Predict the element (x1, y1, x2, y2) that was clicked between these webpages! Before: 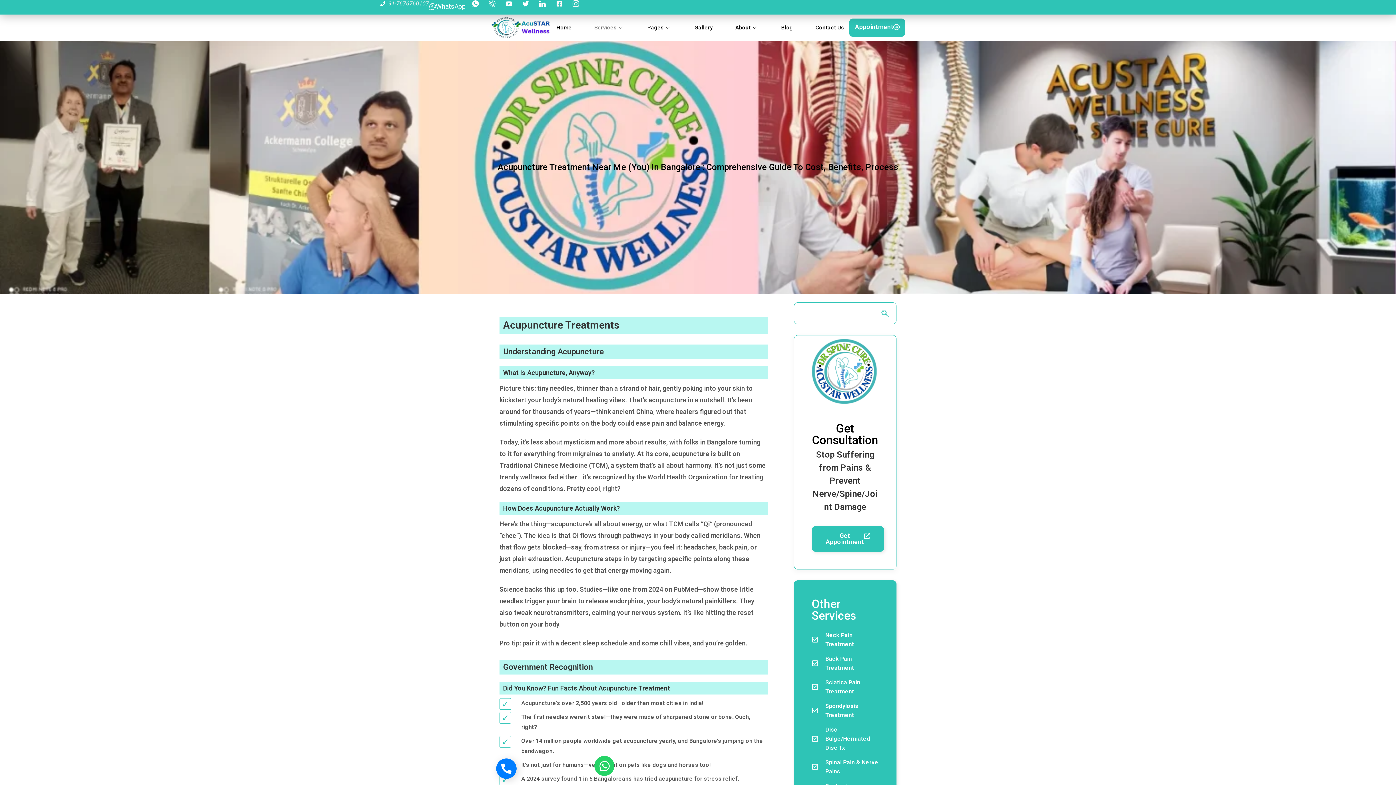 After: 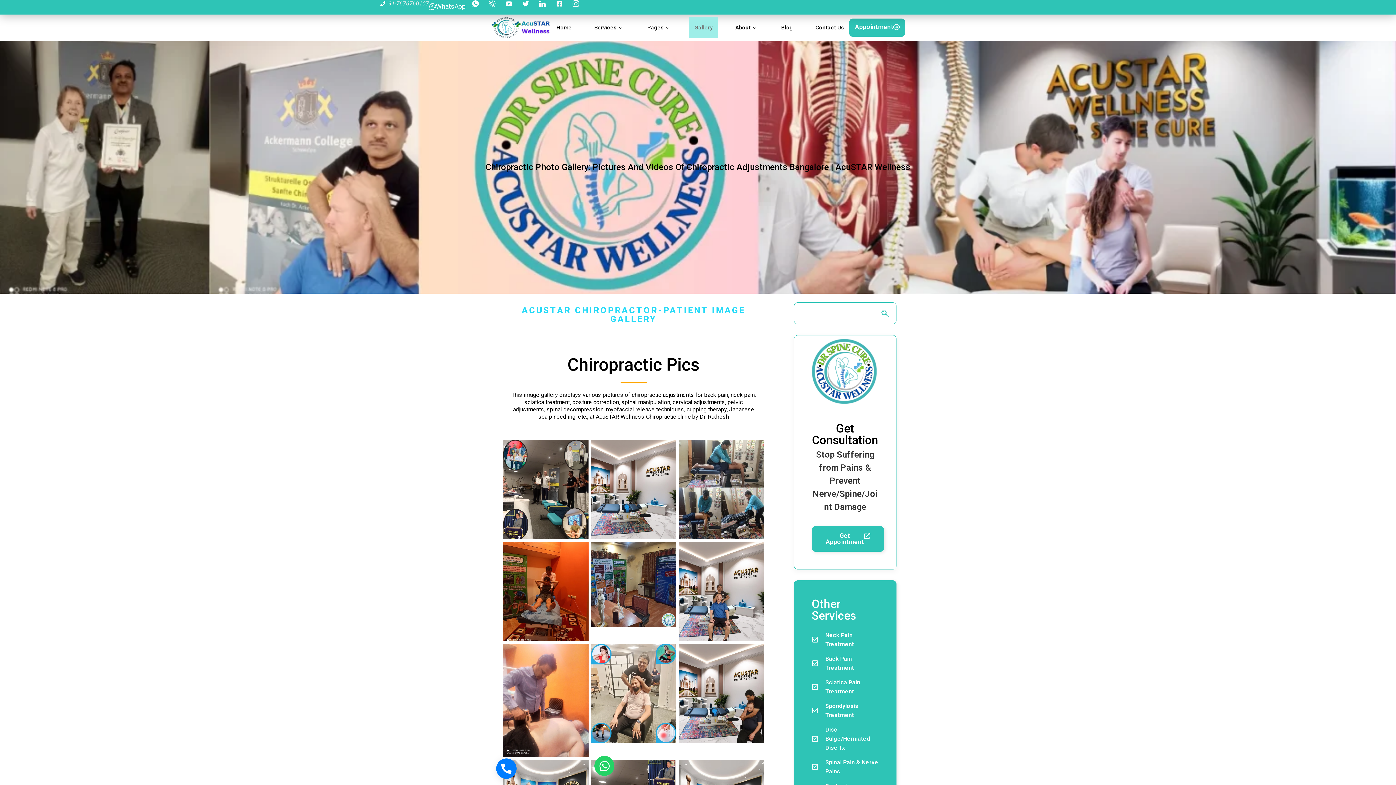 Action: label: Gallery bbox: (689, 17, 718, 38)